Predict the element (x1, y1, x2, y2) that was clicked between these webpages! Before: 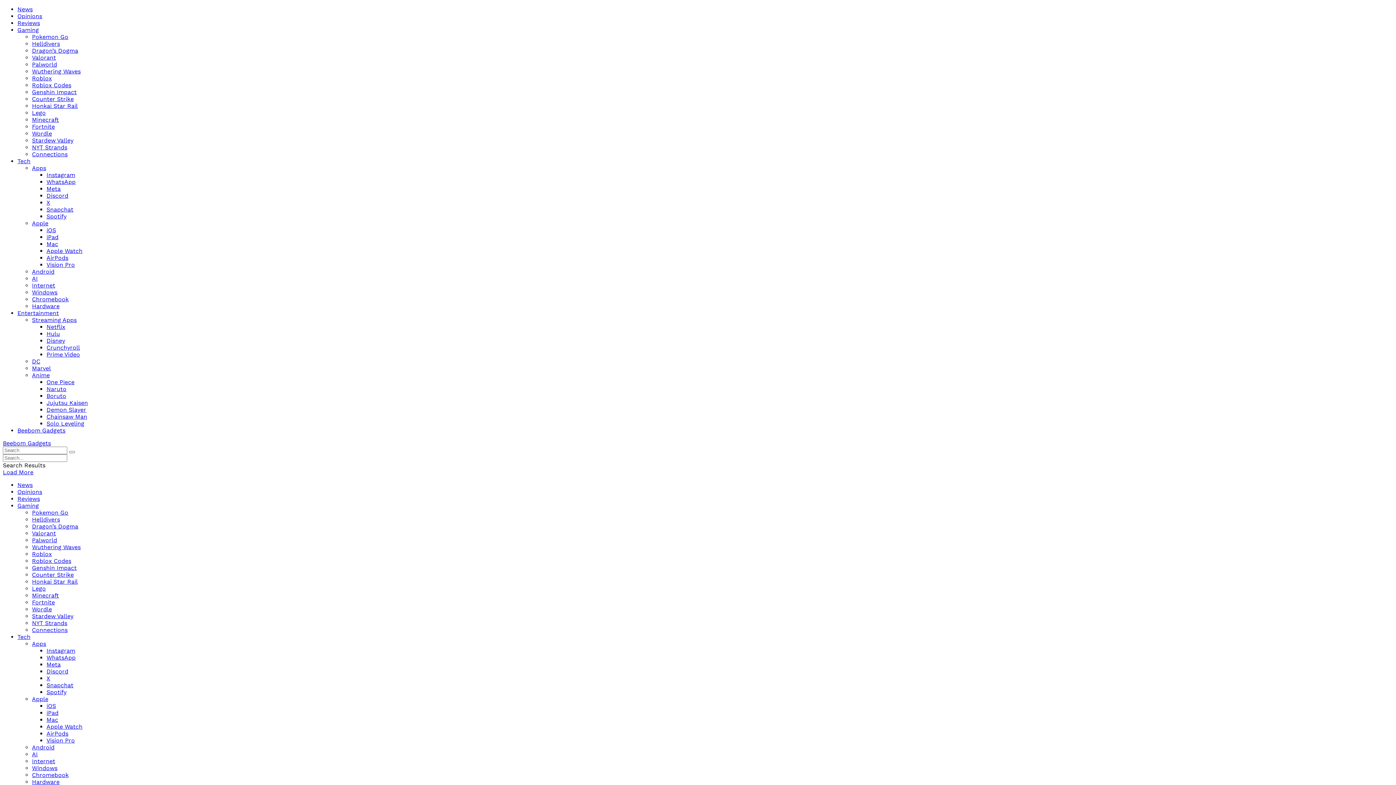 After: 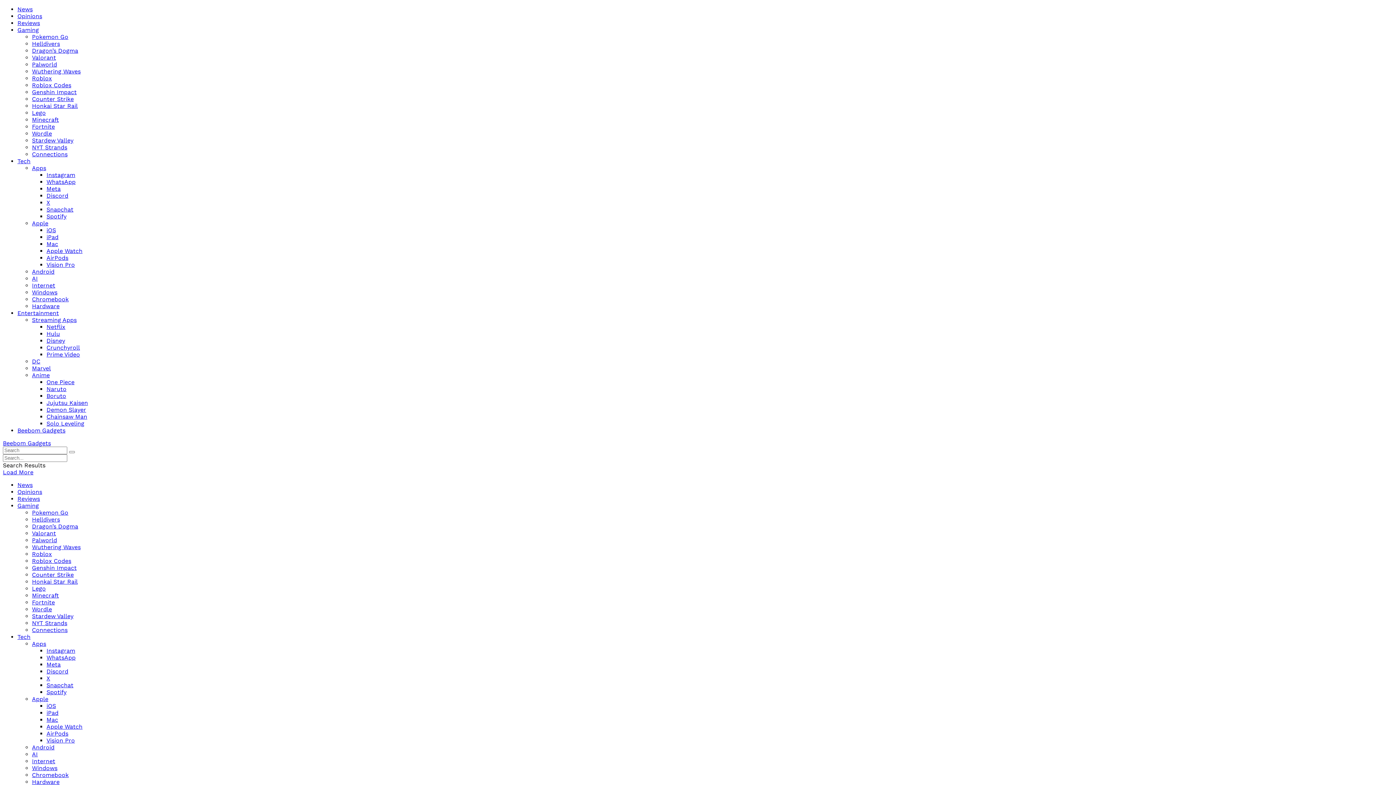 Action: bbox: (46, 240, 58, 247) label: Mac